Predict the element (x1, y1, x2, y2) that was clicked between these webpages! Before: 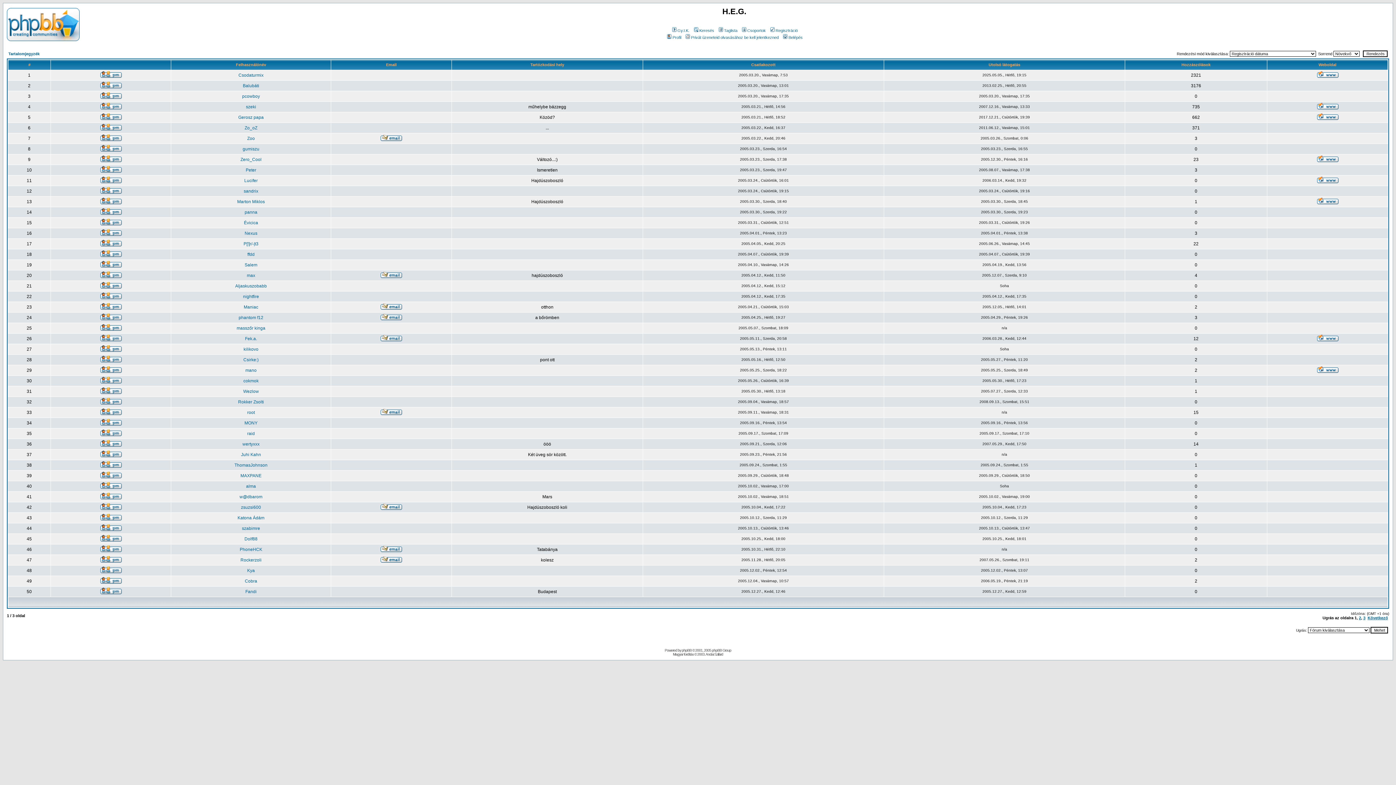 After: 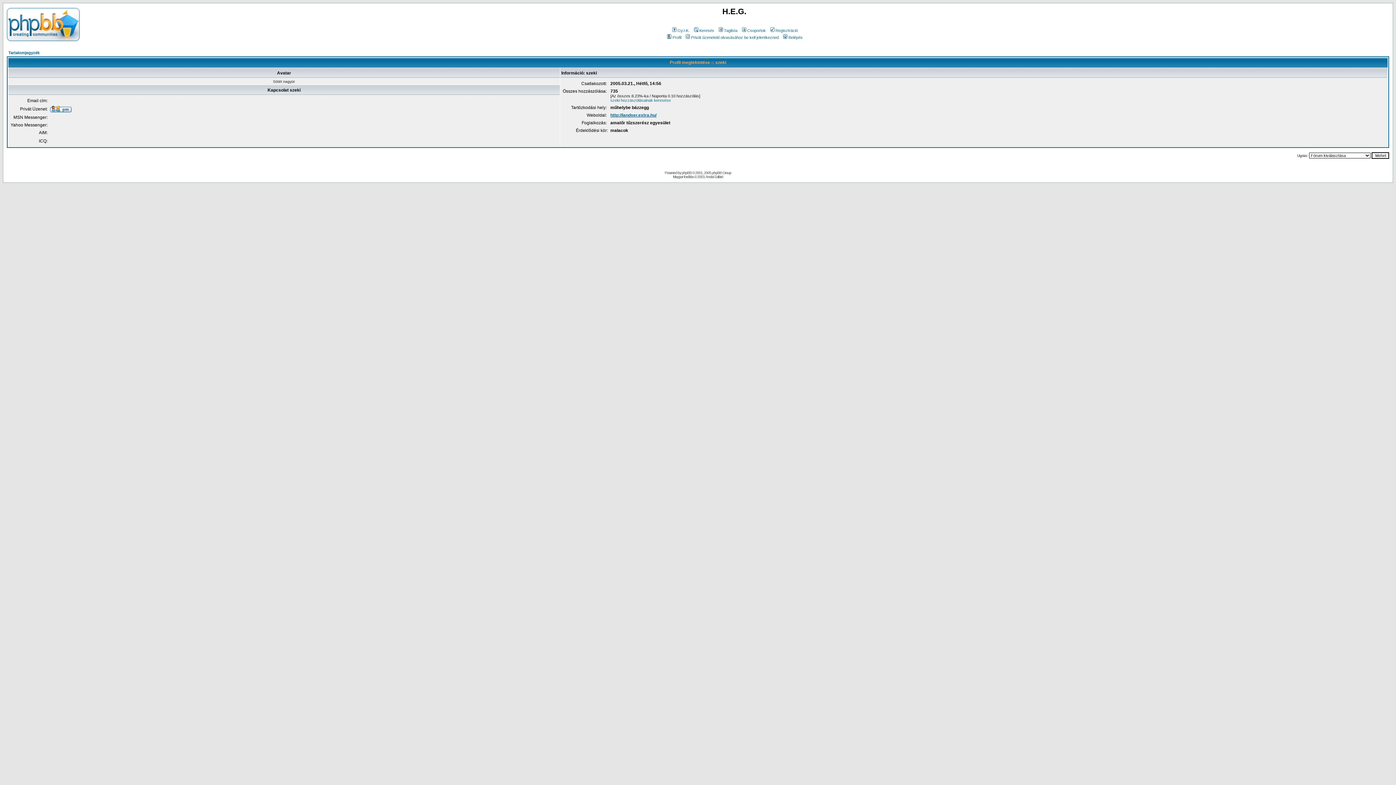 Action: label: szeki bbox: (246, 104, 256, 109)